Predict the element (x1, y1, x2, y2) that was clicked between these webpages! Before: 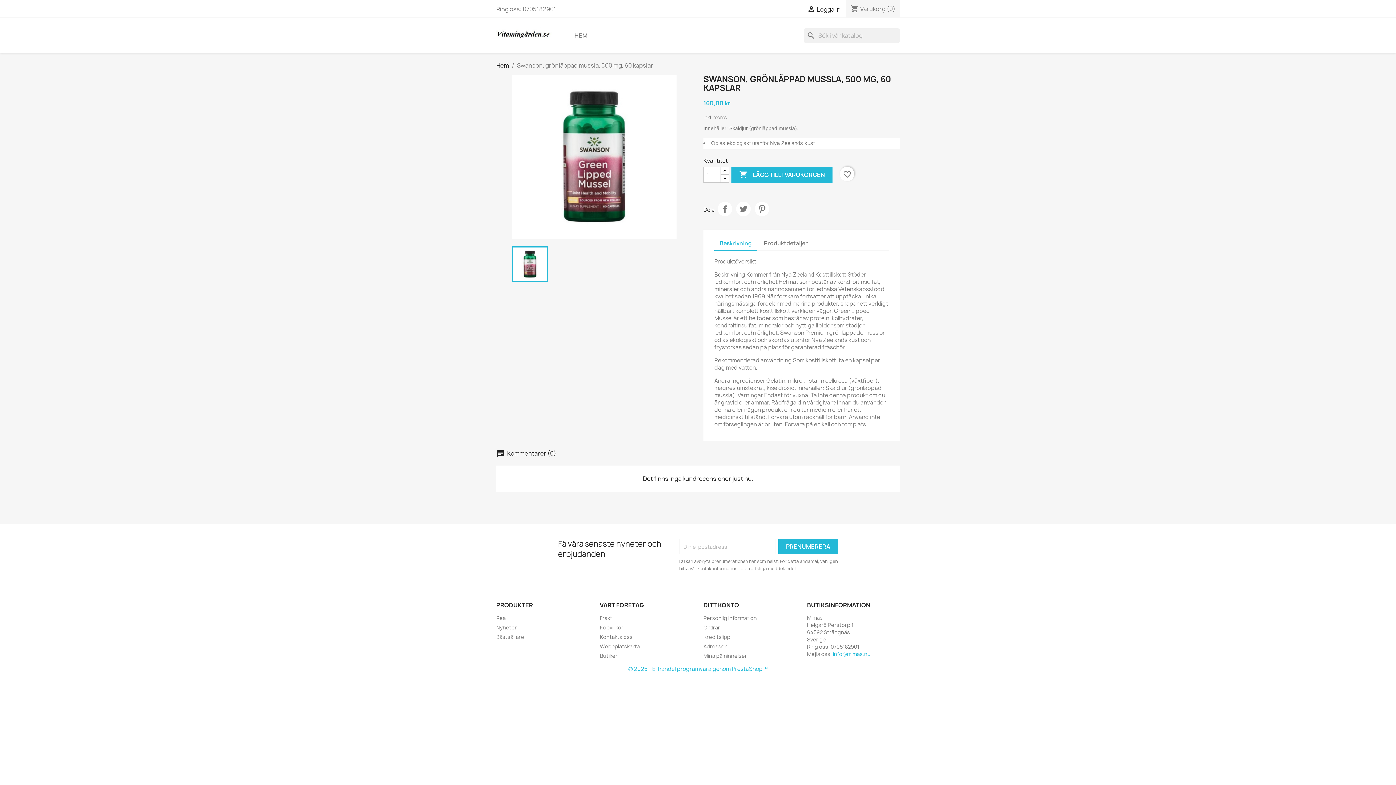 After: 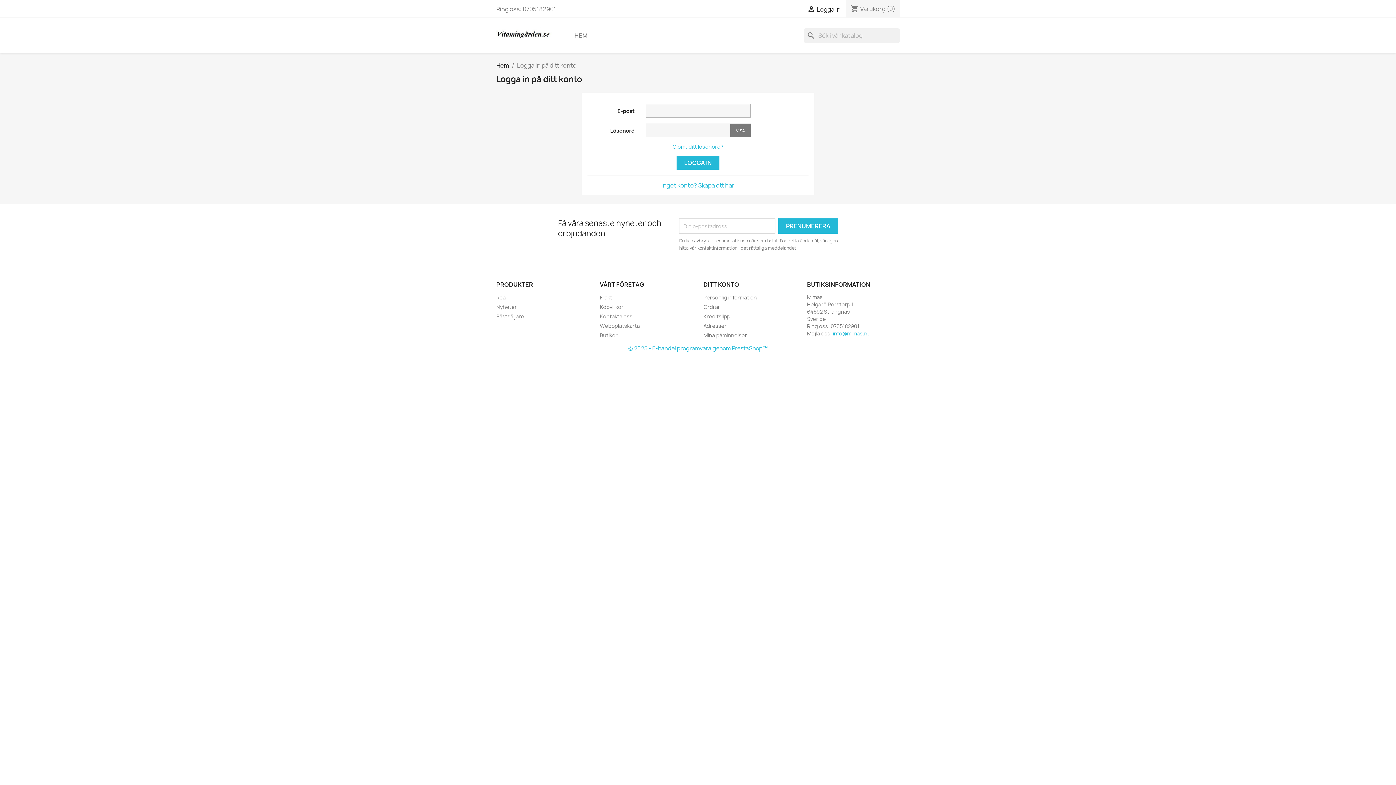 Action: label: Personlig information bbox: (703, 615, 757, 621)